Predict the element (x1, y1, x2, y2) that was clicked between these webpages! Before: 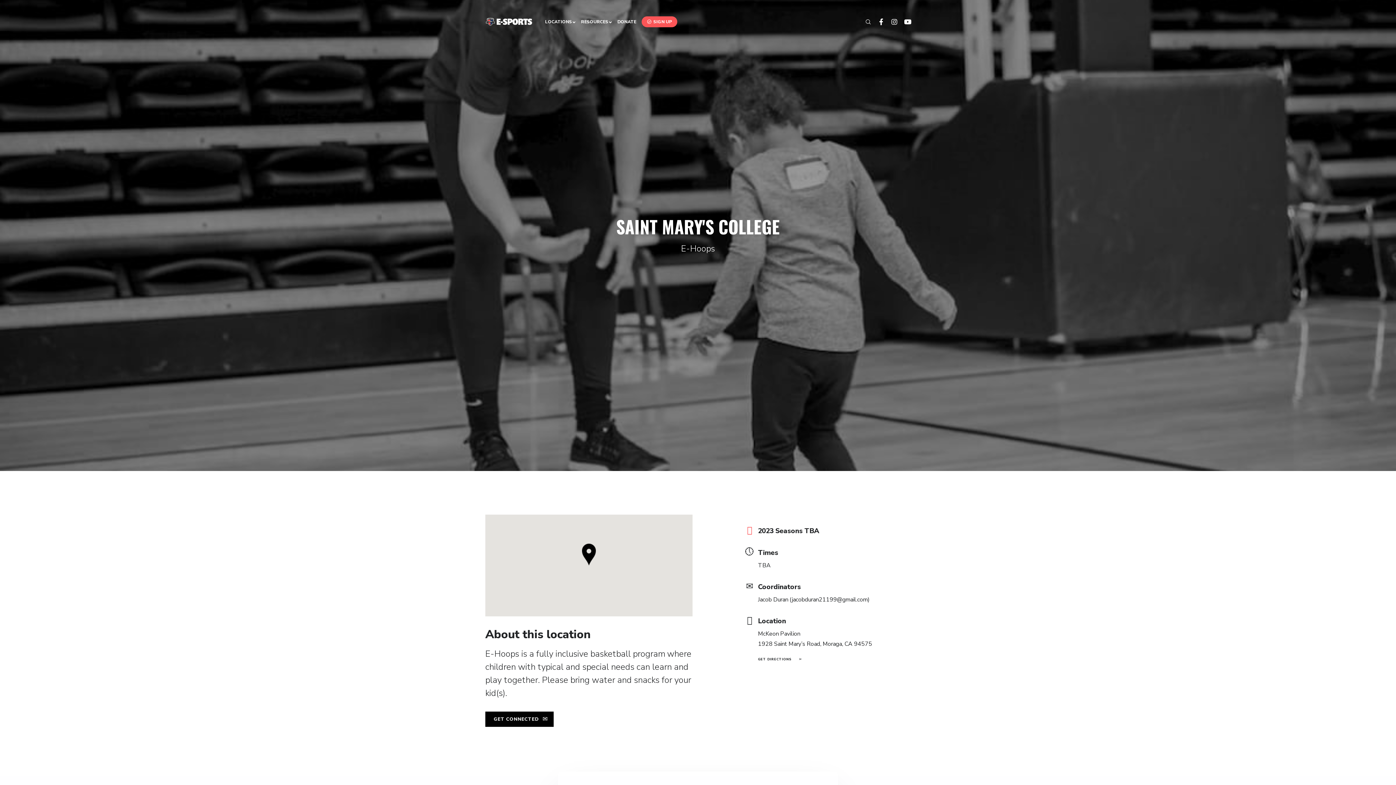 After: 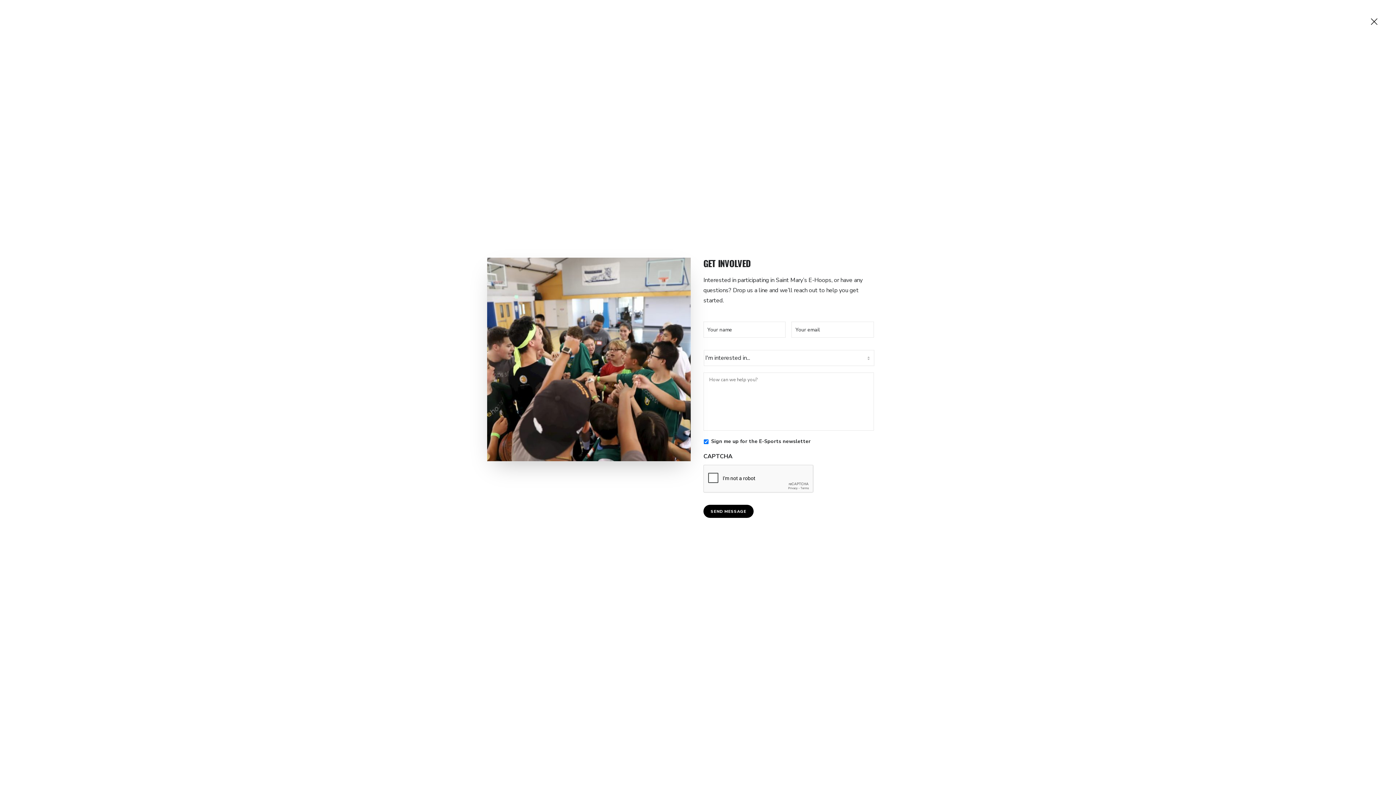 Action: label: GET CONNECTED bbox: (485, 712, 553, 727)